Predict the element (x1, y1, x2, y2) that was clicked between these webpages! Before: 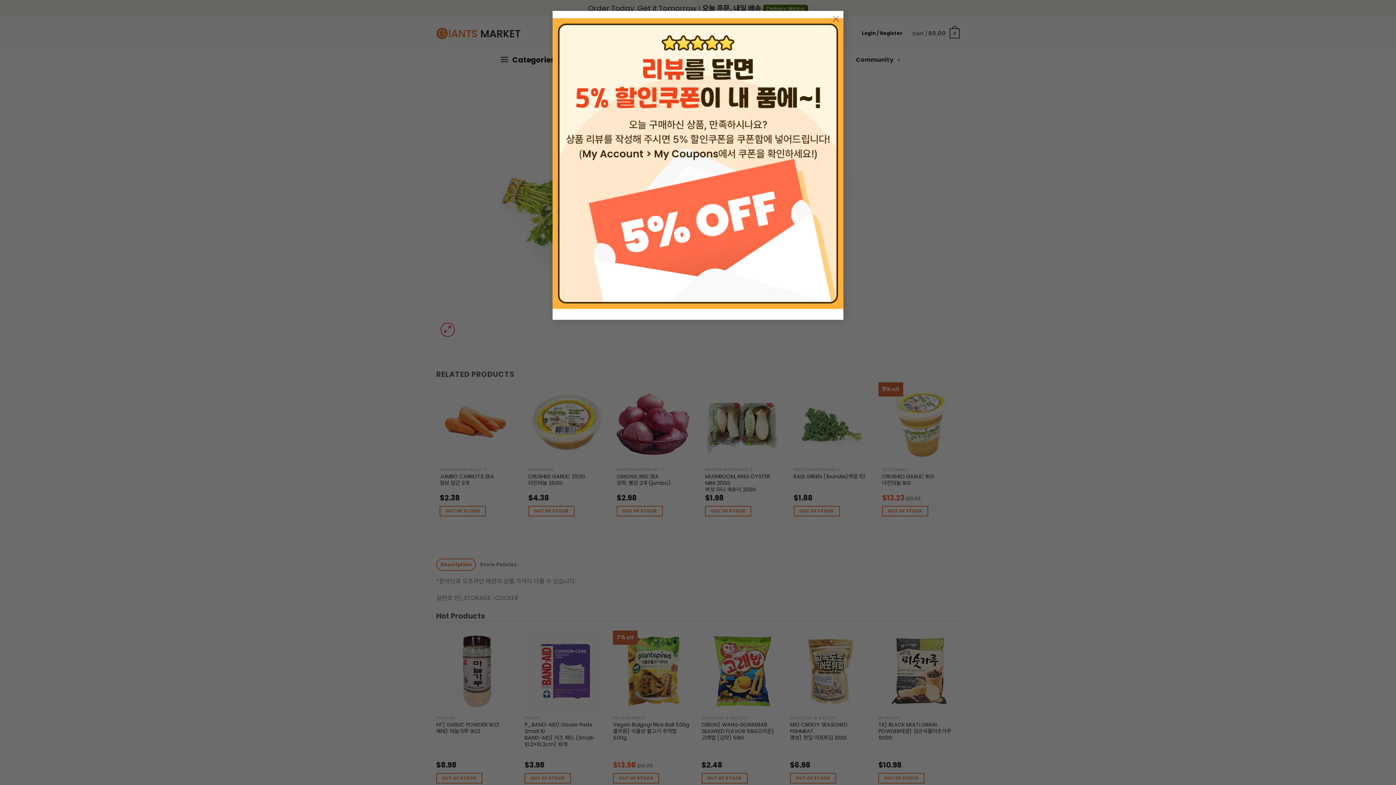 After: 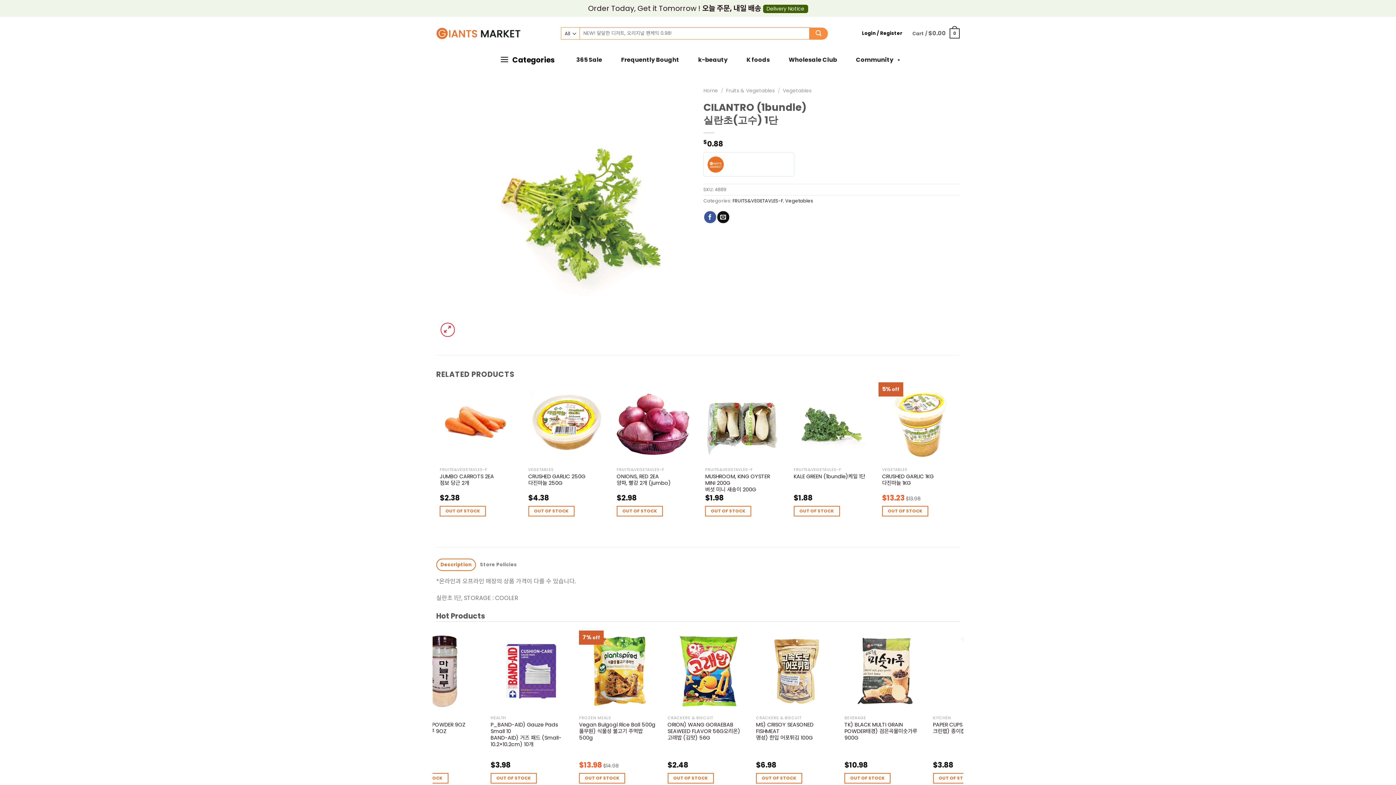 Action: bbox: (829, 10, 843, 25) label: ×